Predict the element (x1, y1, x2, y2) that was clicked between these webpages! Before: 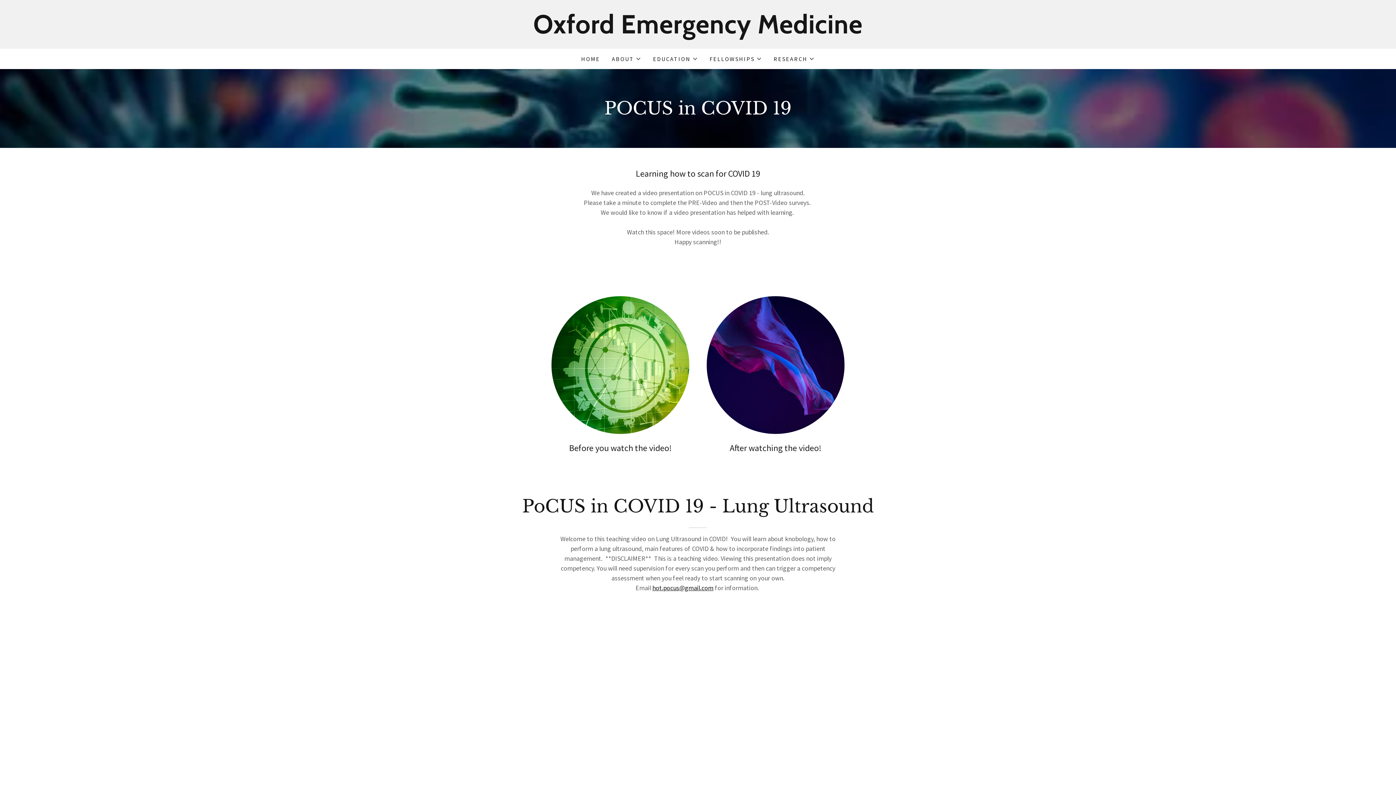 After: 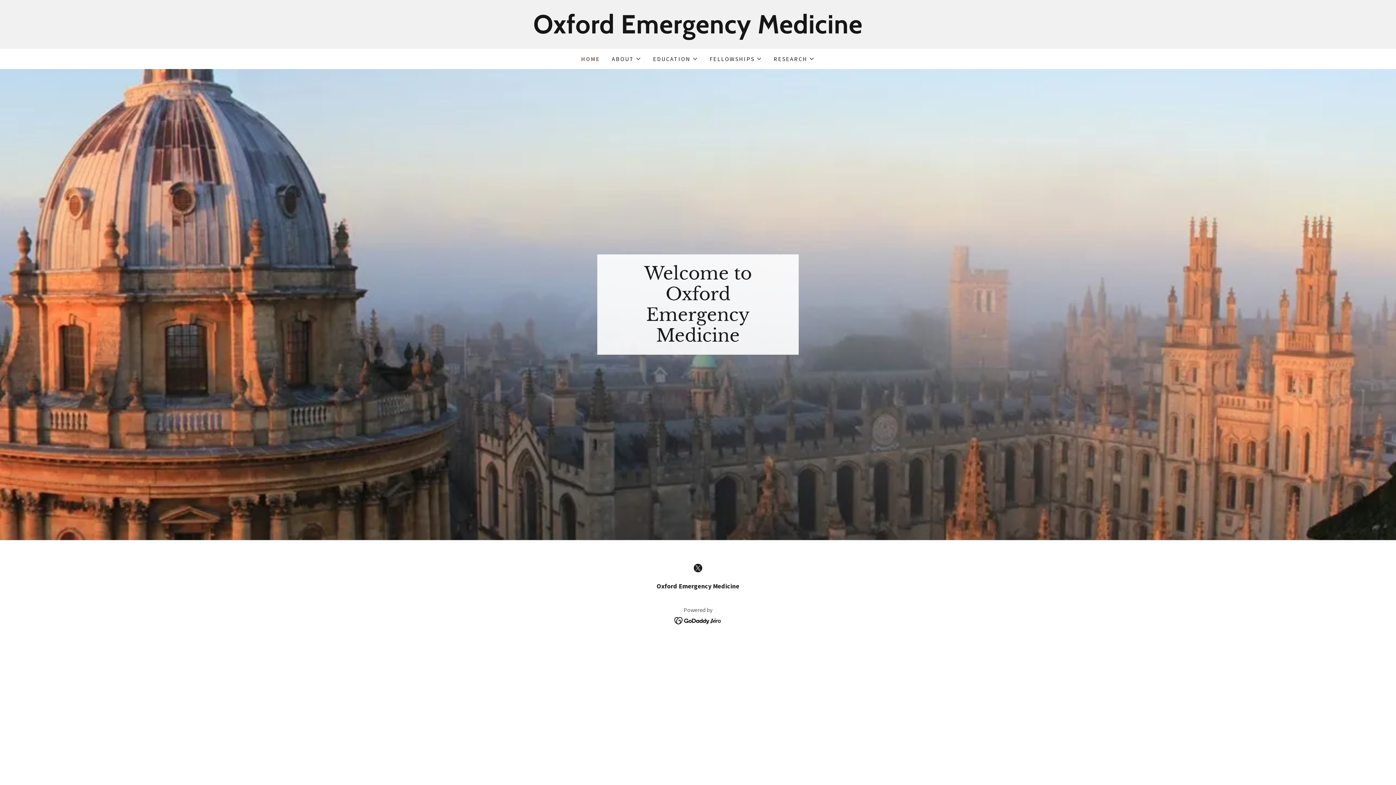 Action: bbox: (579, 52, 602, 65) label: HOME